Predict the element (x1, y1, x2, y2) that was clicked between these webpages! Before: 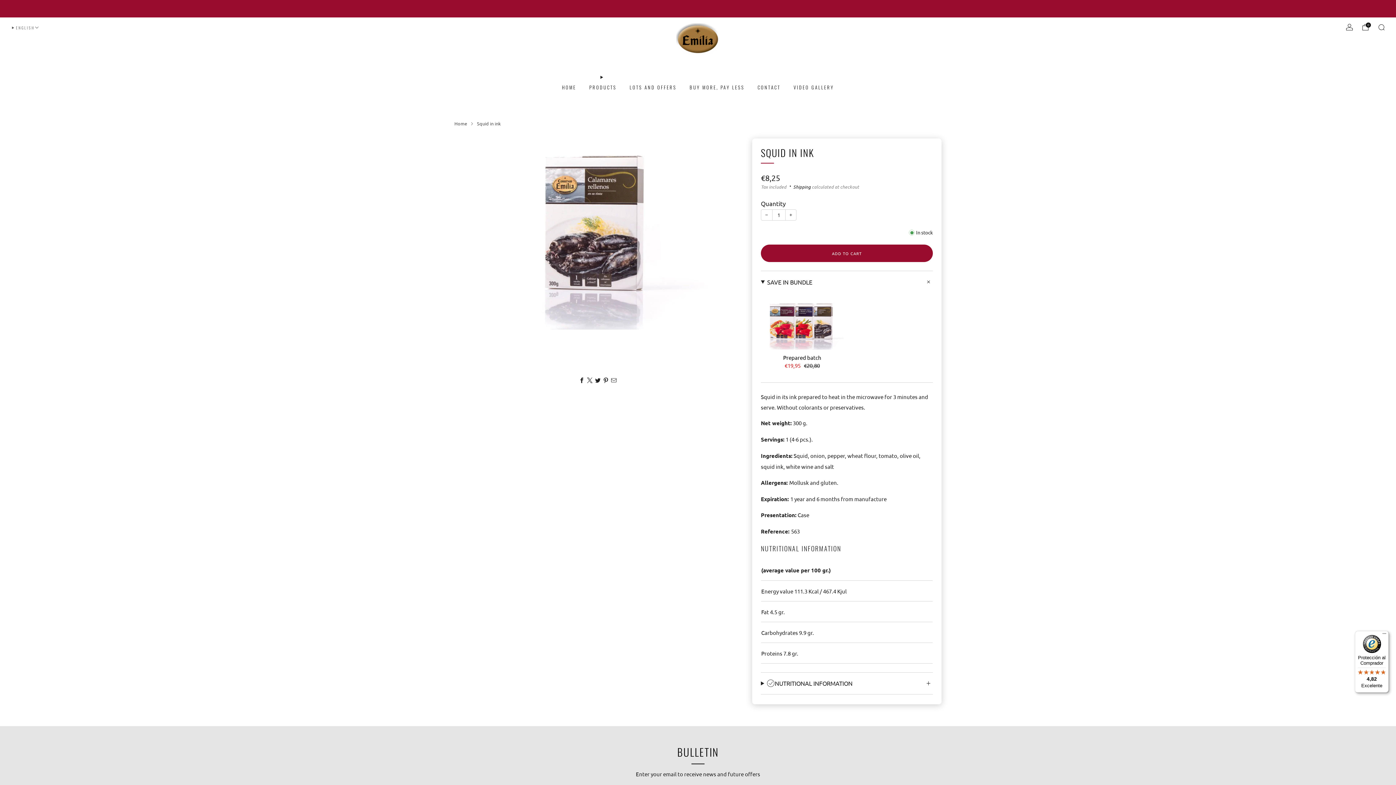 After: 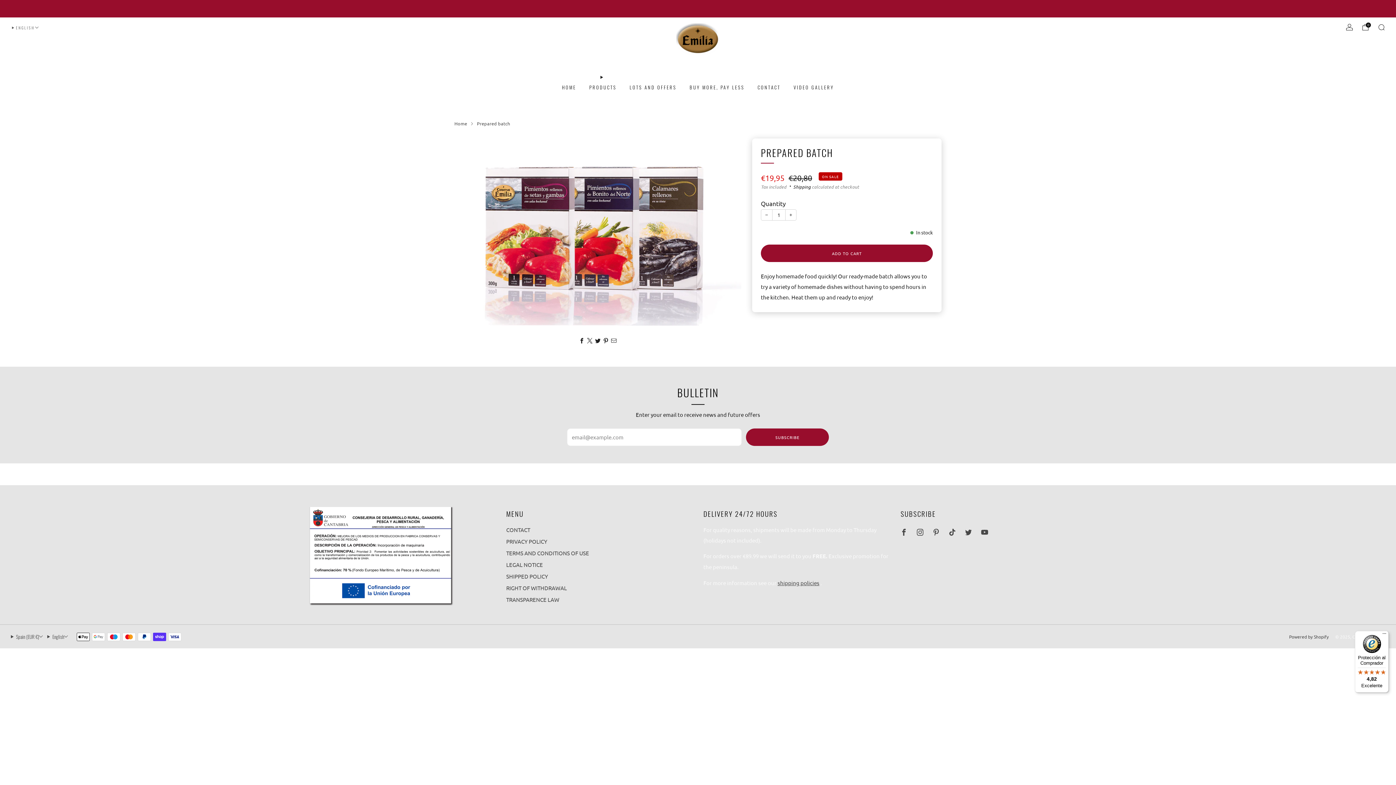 Action: bbox: (761, 295, 843, 349) label: Prepared batch